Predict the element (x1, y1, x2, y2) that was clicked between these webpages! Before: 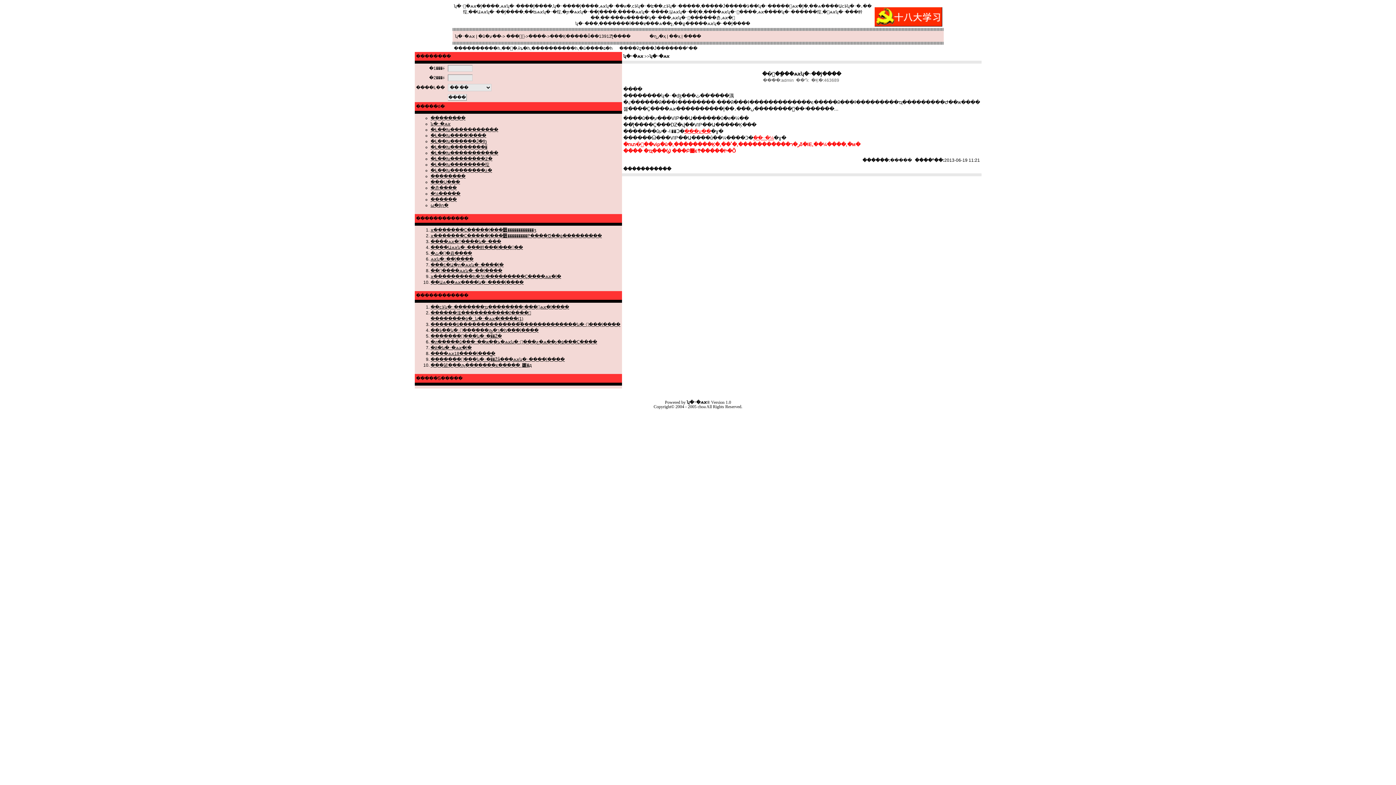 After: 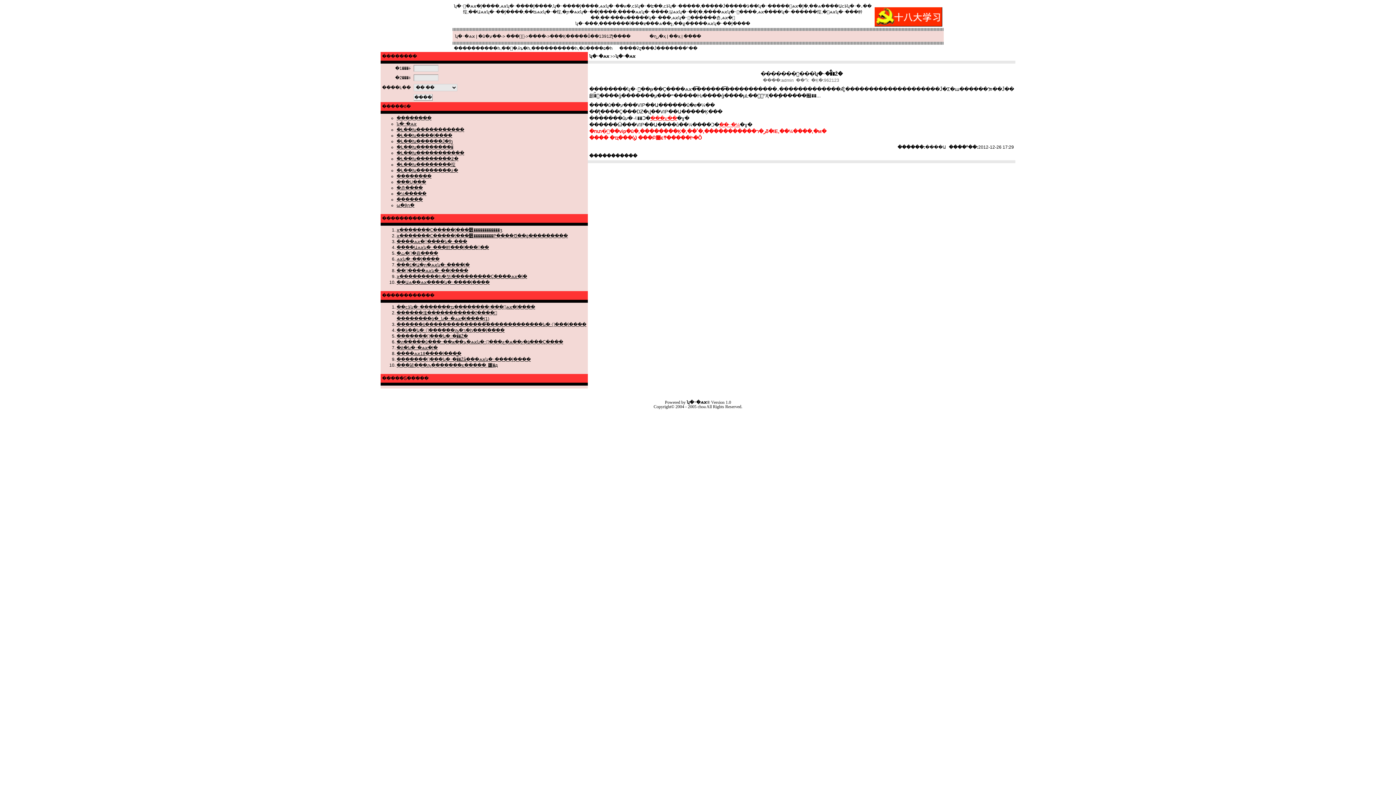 Action: bbox: (430, 333, 502, 338) label: �������񡱴���ʮ�˴�ܽ��Ž�